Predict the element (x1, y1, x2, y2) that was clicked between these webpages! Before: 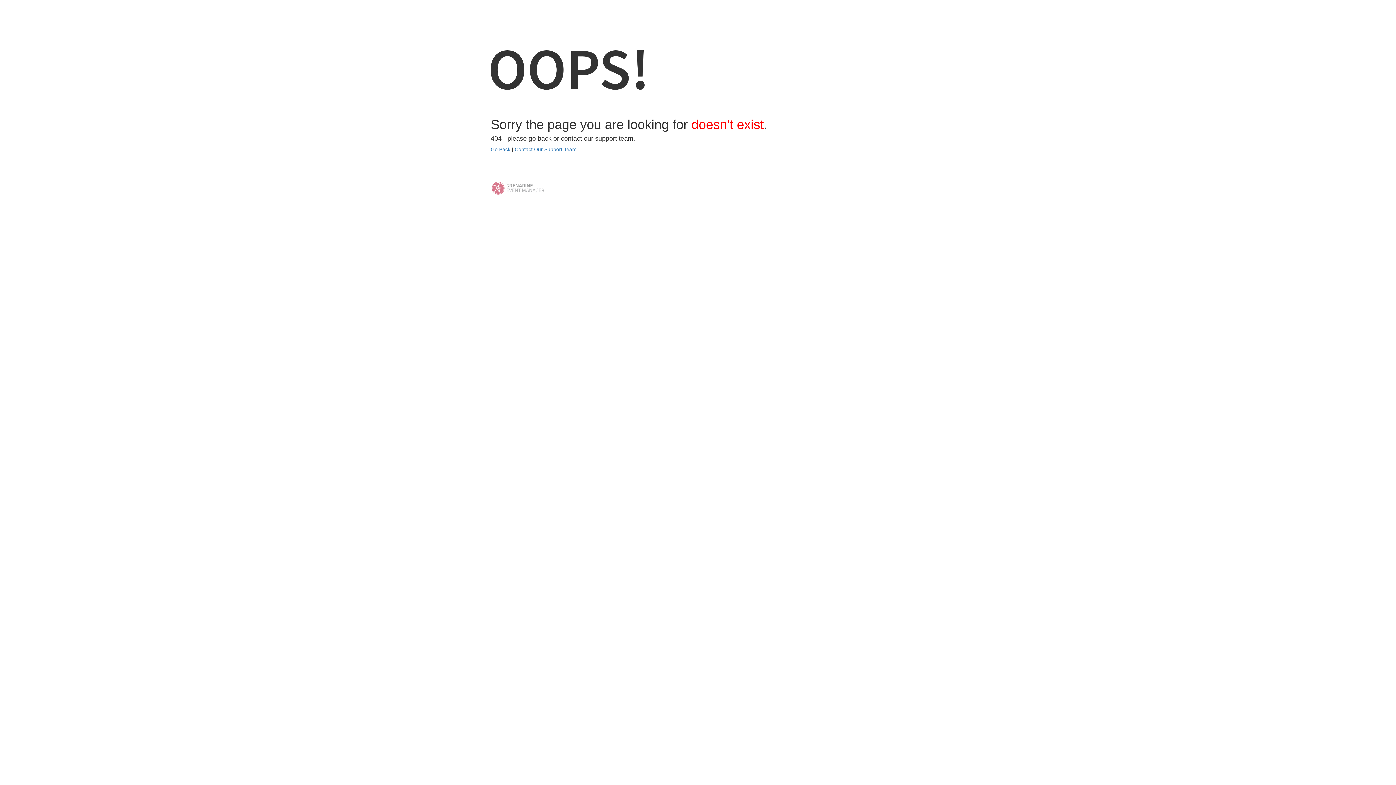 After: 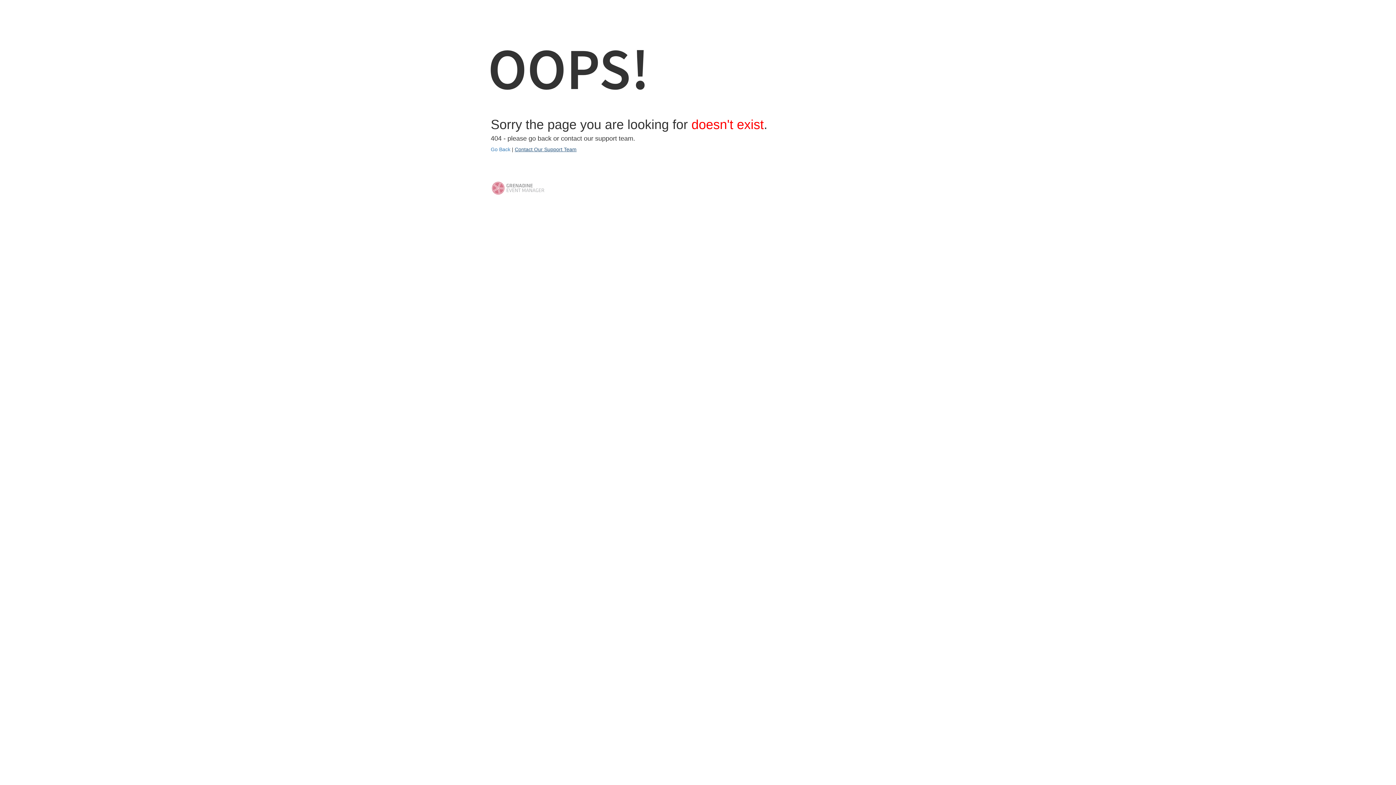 Action: label: Contact Our Support Team bbox: (514, 146, 576, 152)